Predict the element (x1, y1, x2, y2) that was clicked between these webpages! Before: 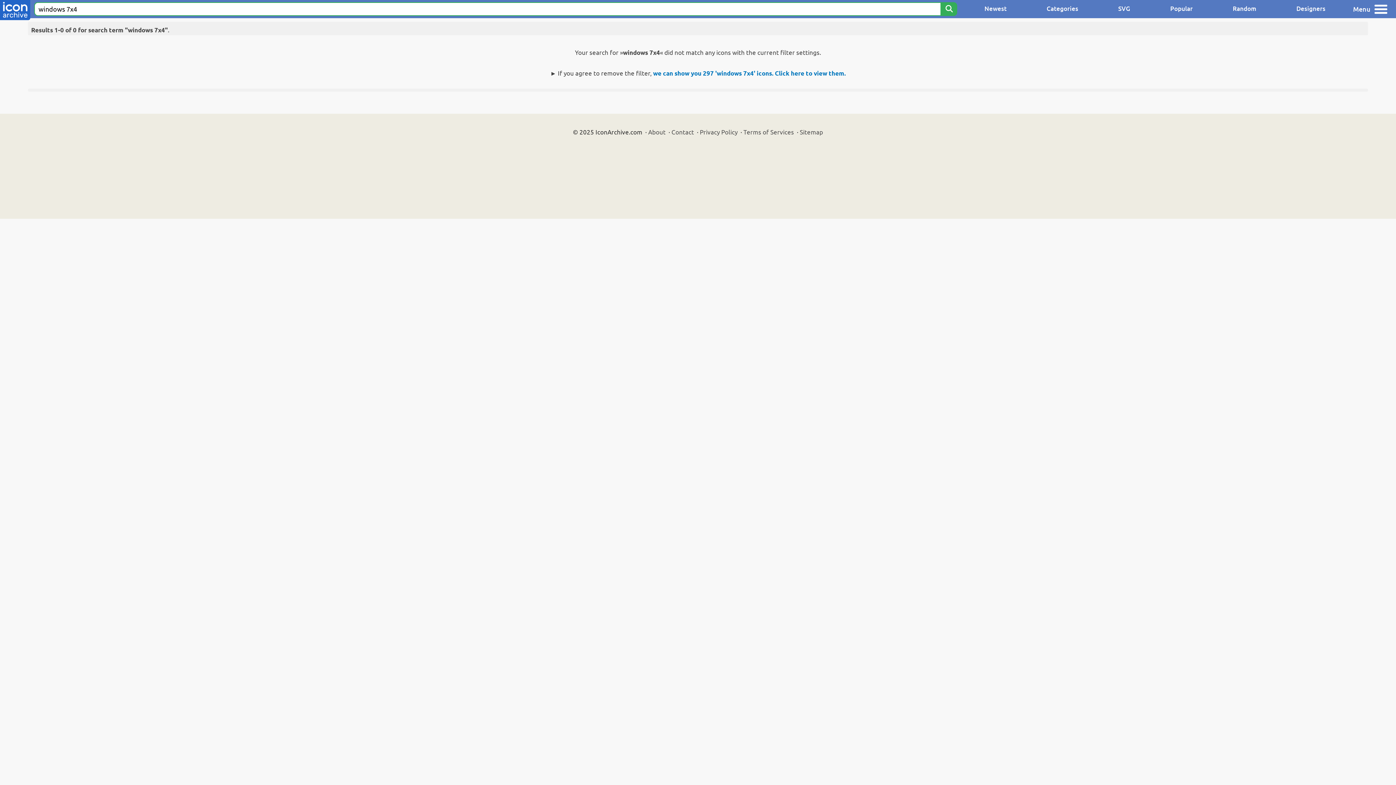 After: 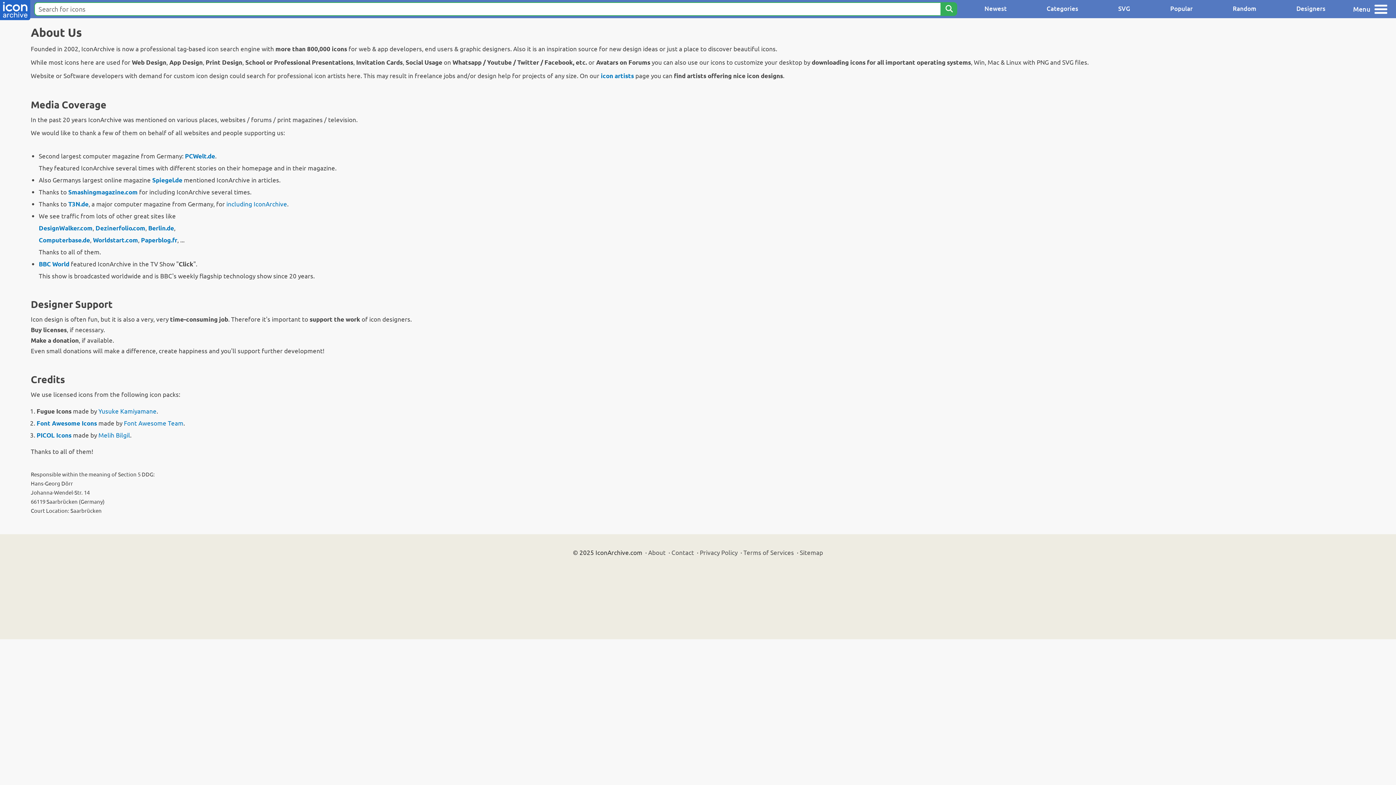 Action: bbox: (648, 128, 665, 135) label: About